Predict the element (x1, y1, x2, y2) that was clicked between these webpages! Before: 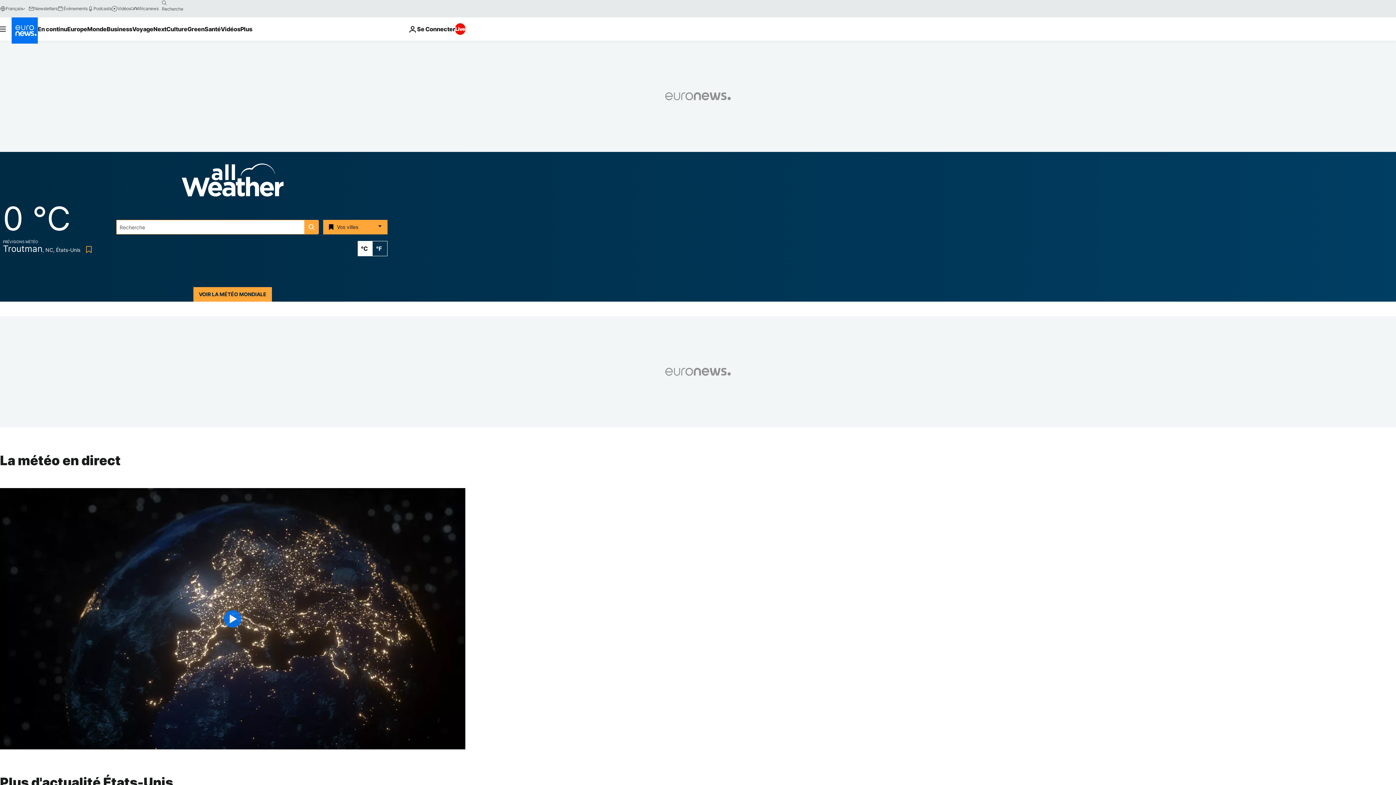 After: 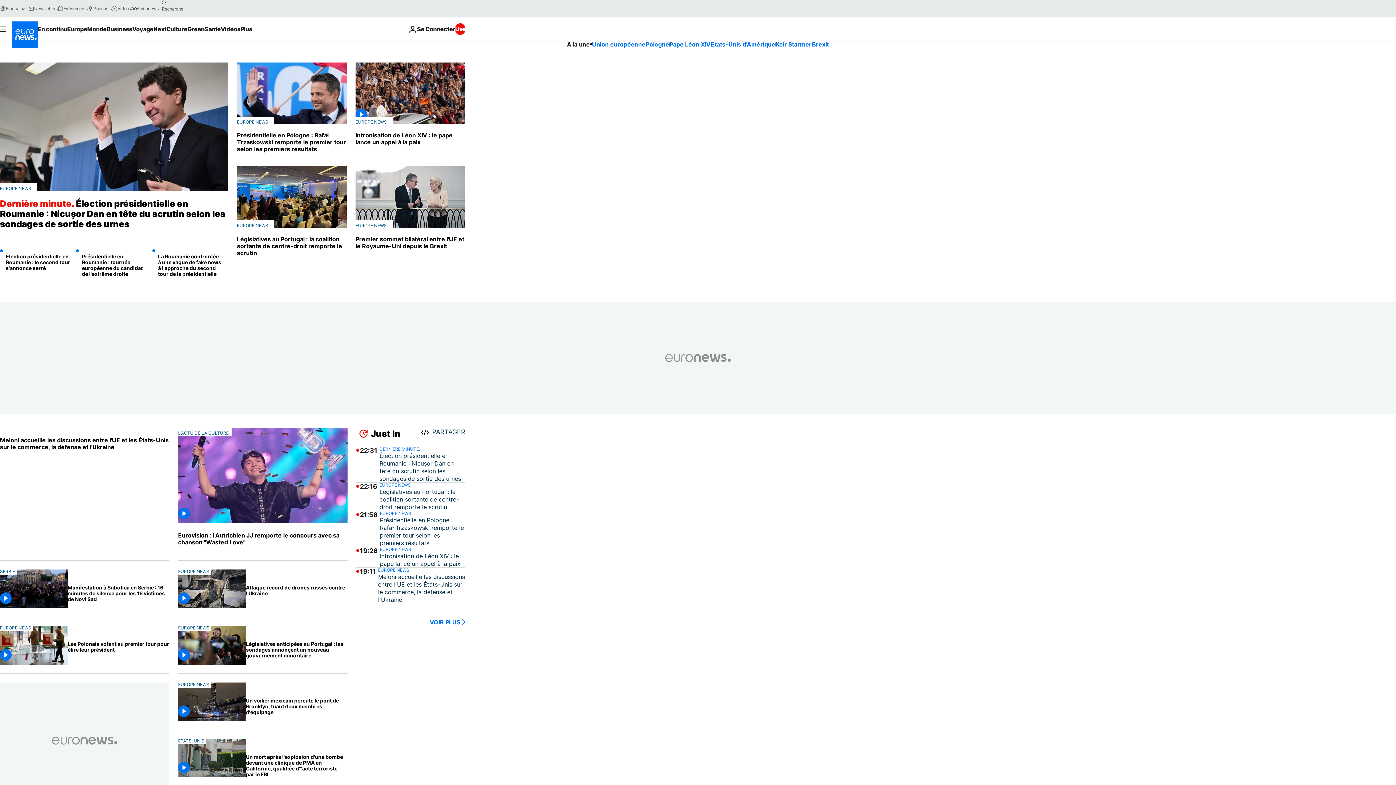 Action: bbox: (11, 17, 37, 43) label: Aller à la page d'accueil